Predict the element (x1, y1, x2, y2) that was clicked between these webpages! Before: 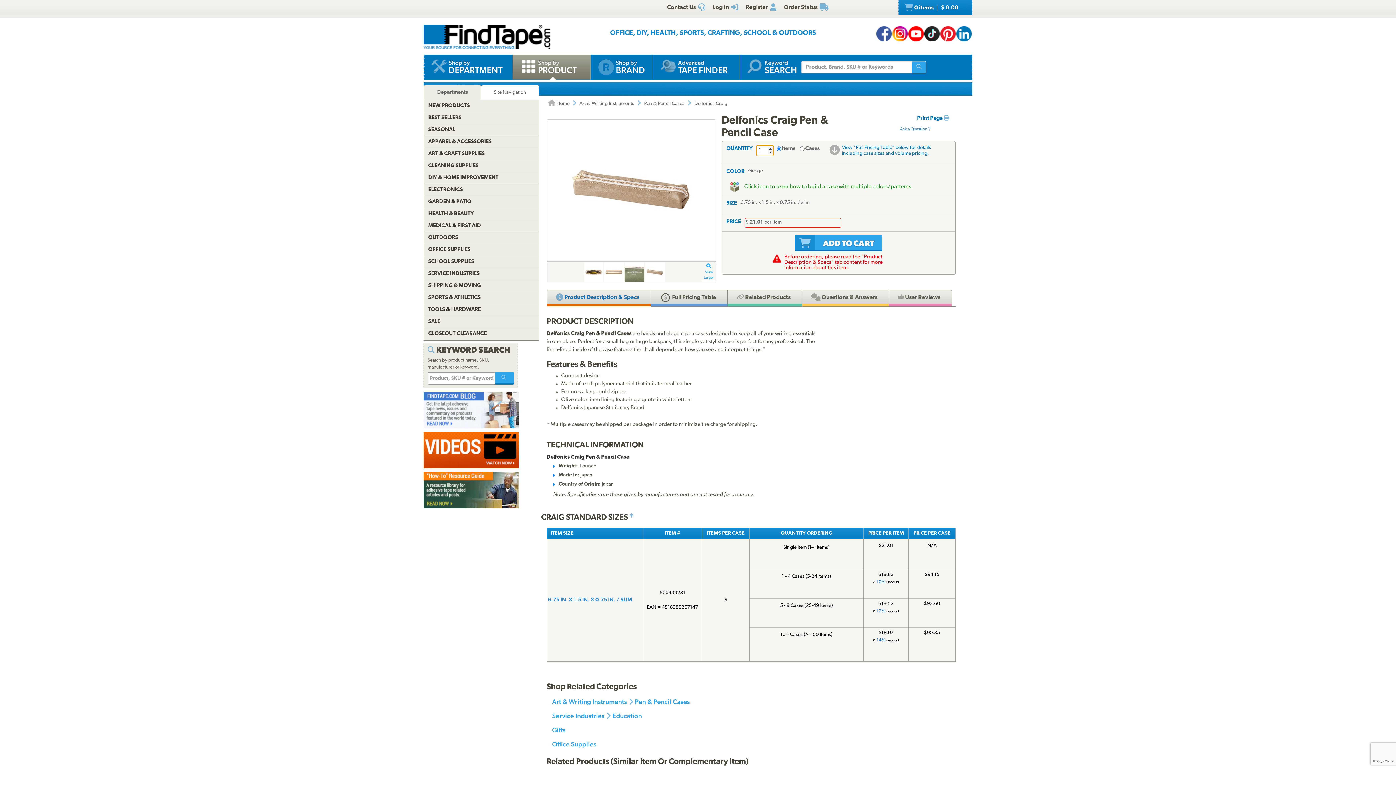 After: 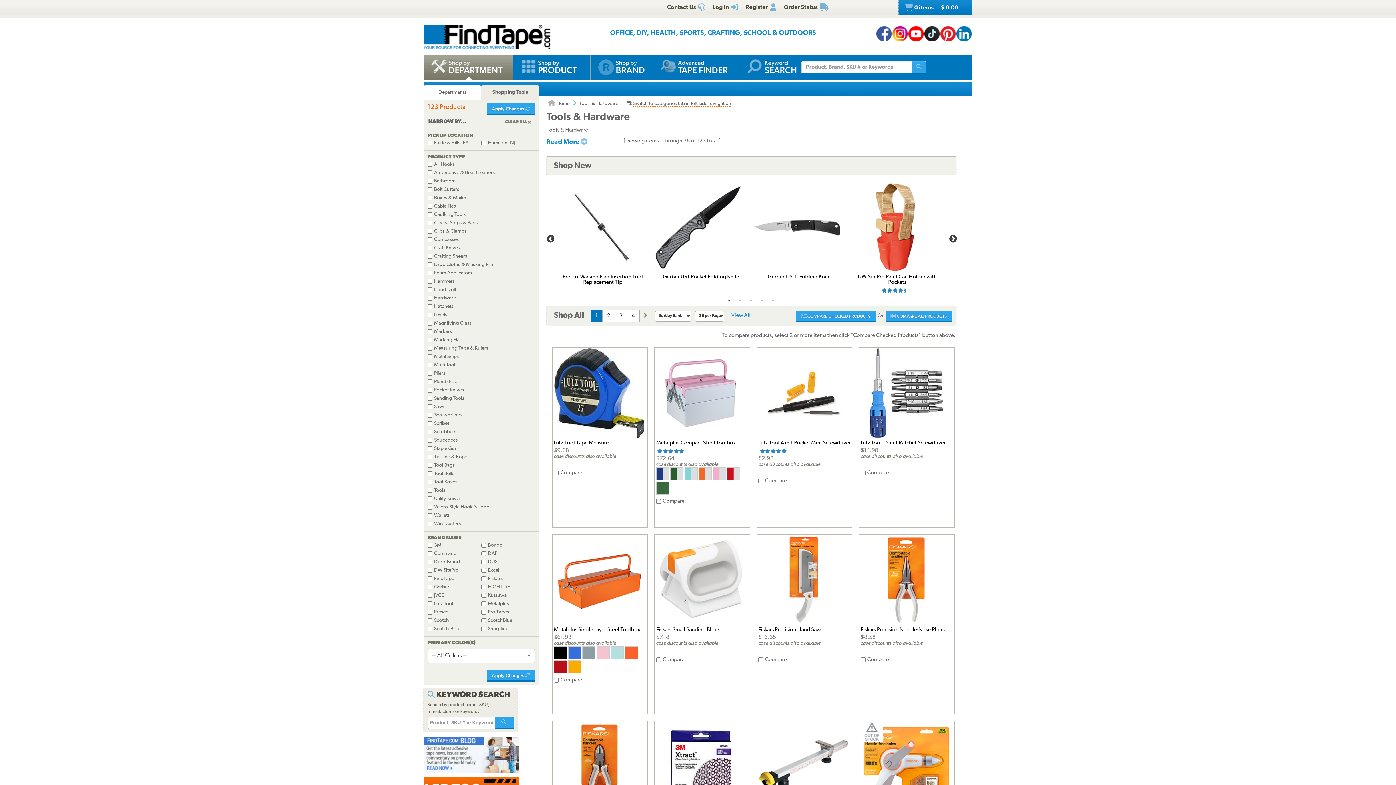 Action: label: TOOLS & HARDWARE bbox: (424, 304, 538, 316)